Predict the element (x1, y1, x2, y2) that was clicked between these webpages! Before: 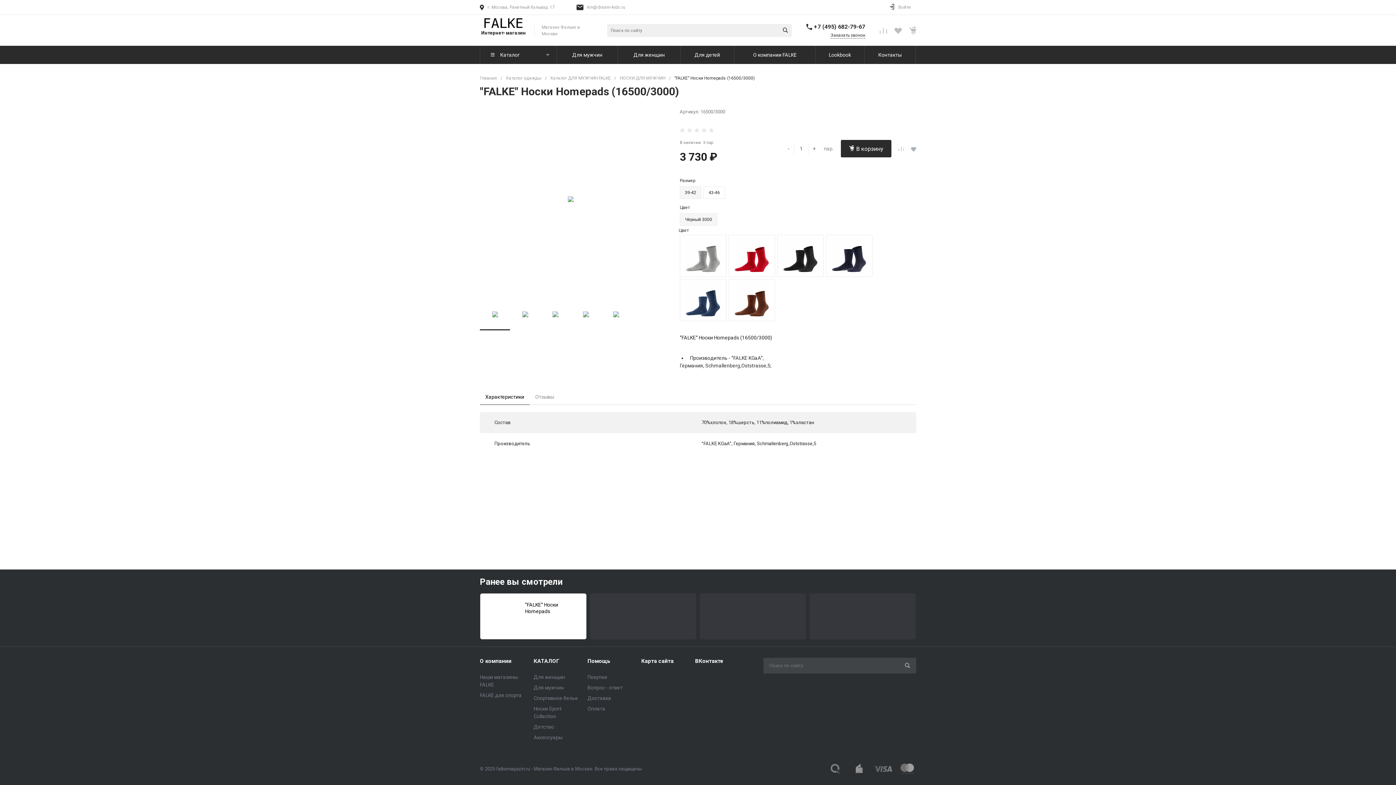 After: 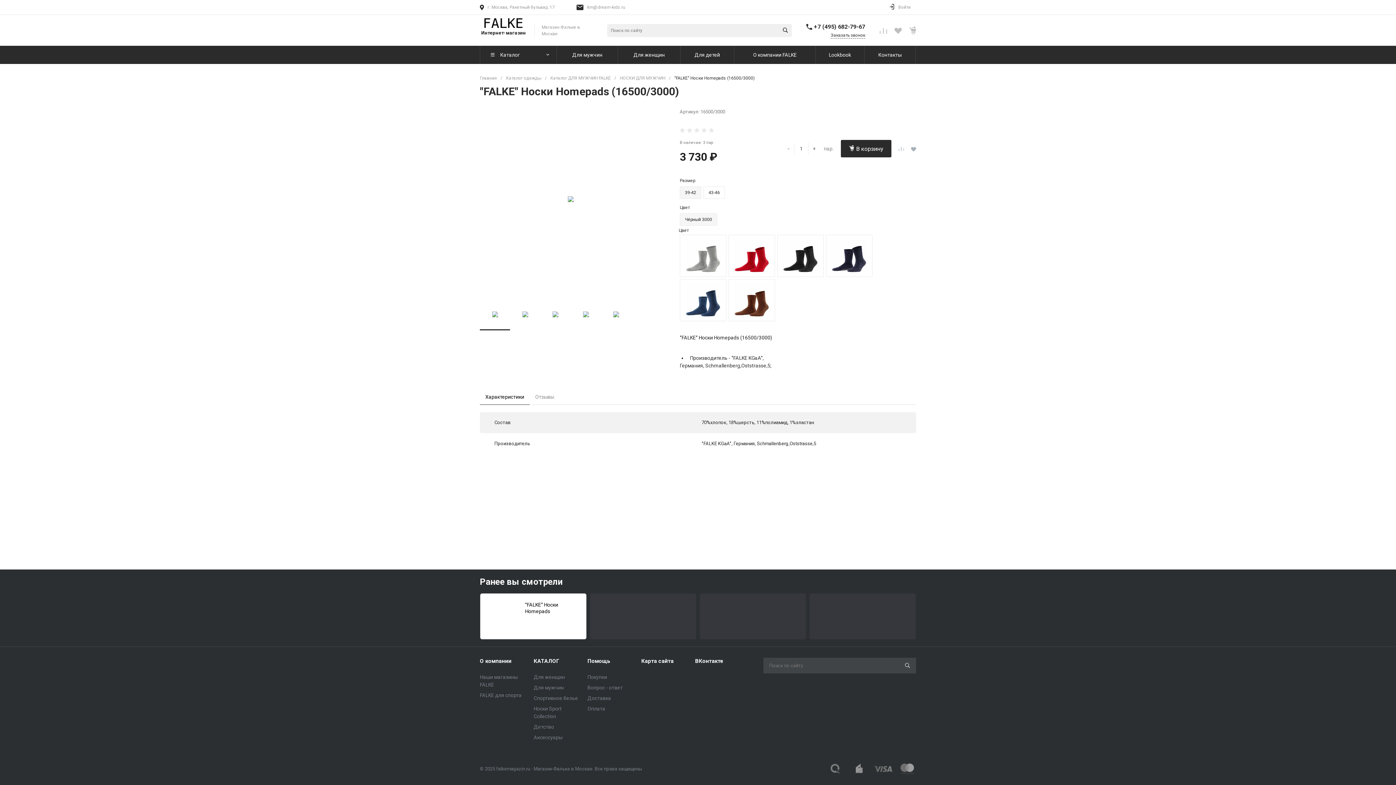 Action: bbox: (814, 23, 865, 30) label: +7 (495) 682-79-67